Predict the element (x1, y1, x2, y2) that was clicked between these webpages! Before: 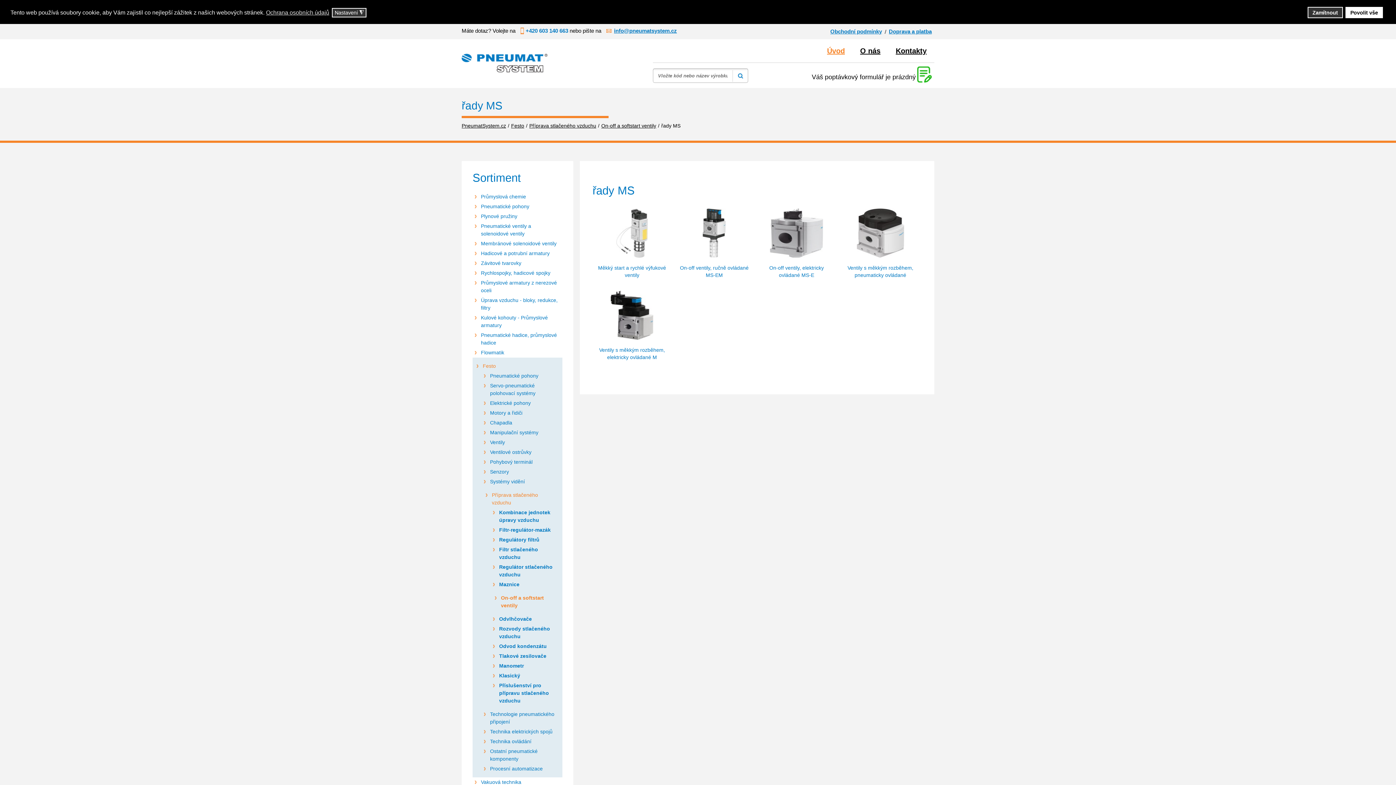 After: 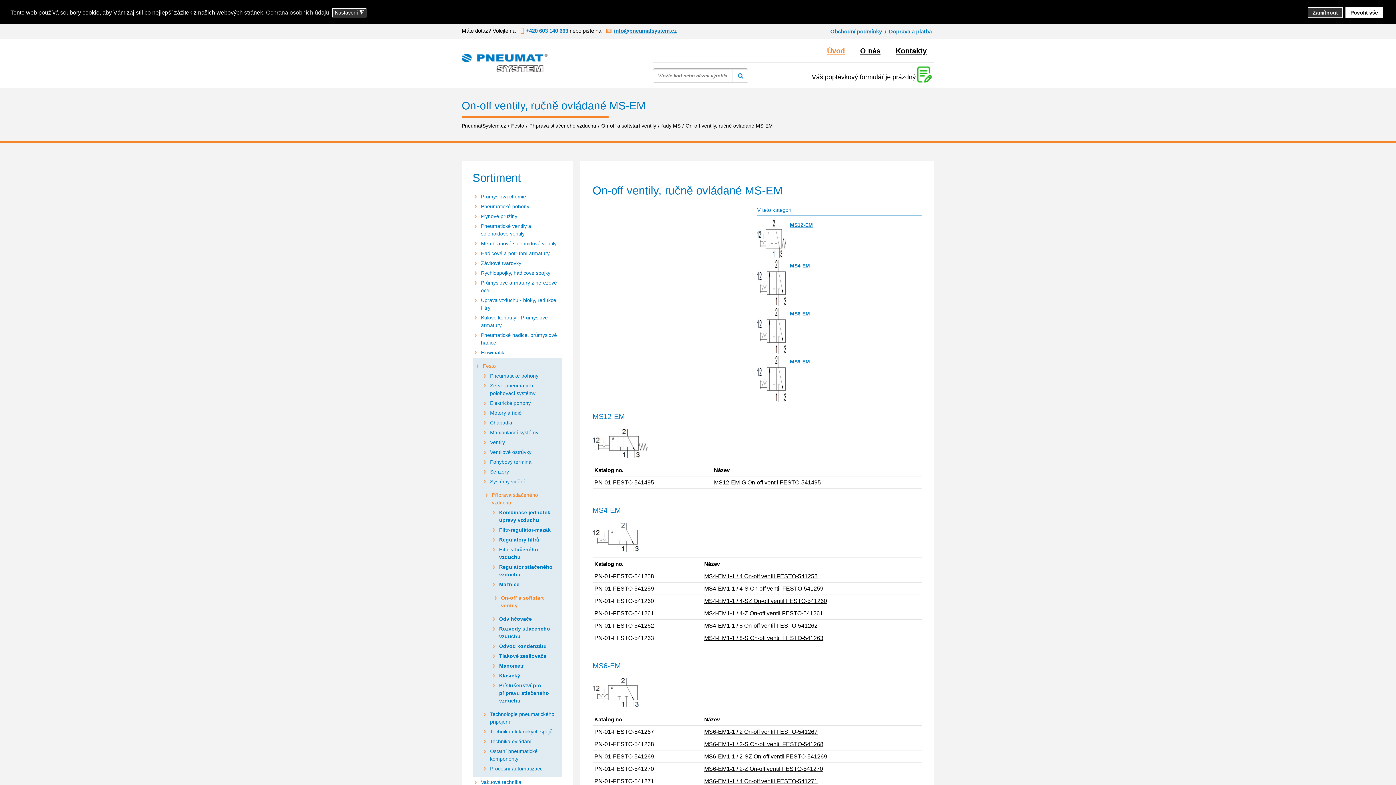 Action: bbox: (675, 204, 754, 283) label: On-off ventily, ručně ovládané MS-EM